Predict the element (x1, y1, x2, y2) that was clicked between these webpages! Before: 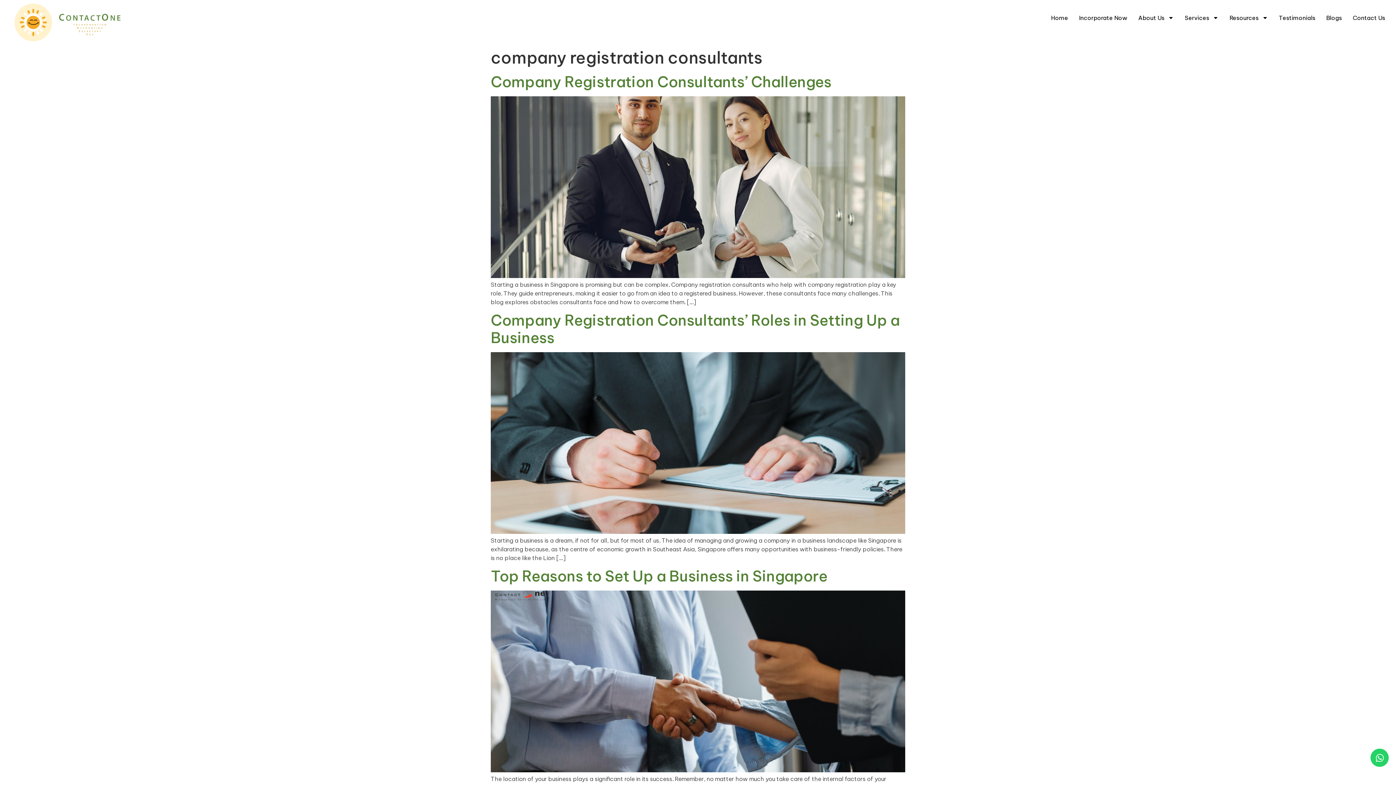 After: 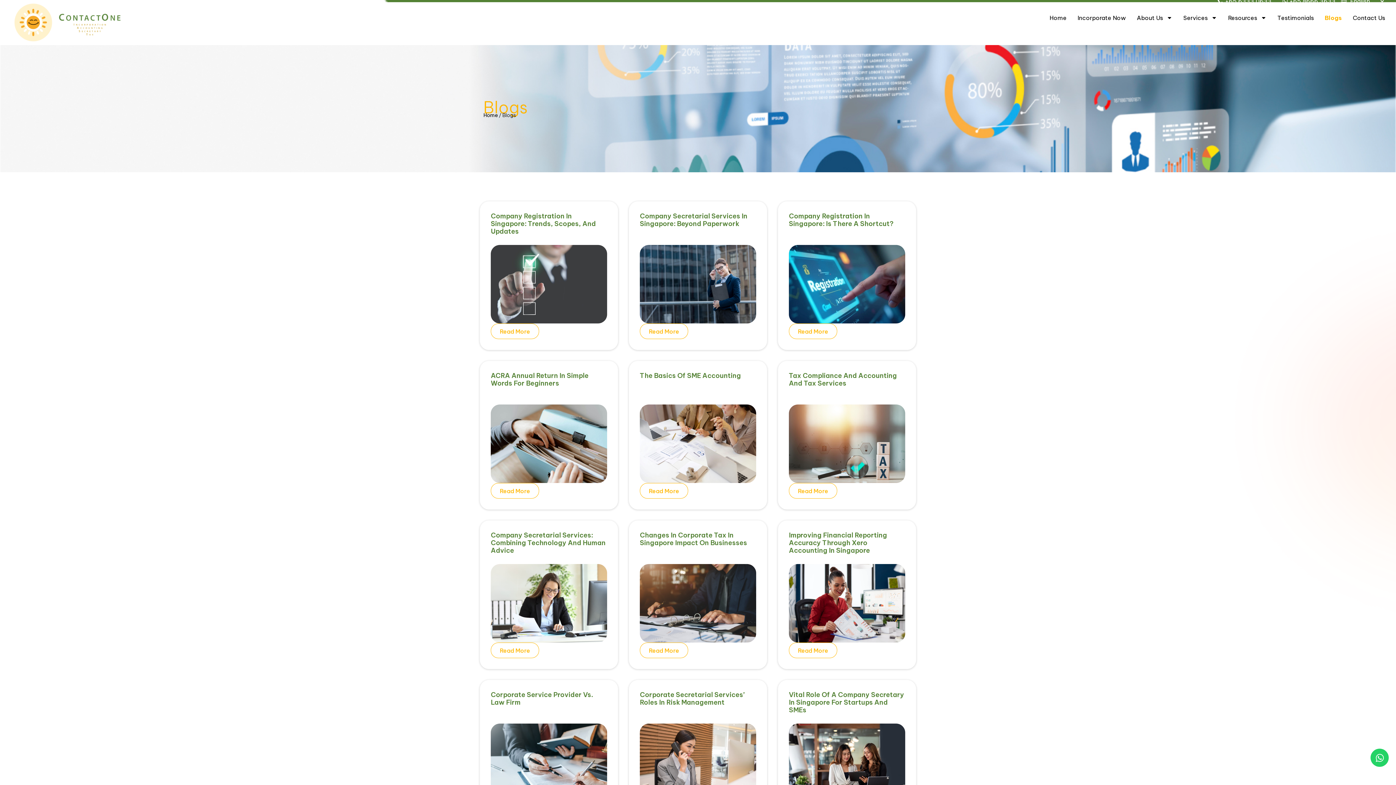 Action: bbox: (1326, 9, 1342, 26) label: Blogs